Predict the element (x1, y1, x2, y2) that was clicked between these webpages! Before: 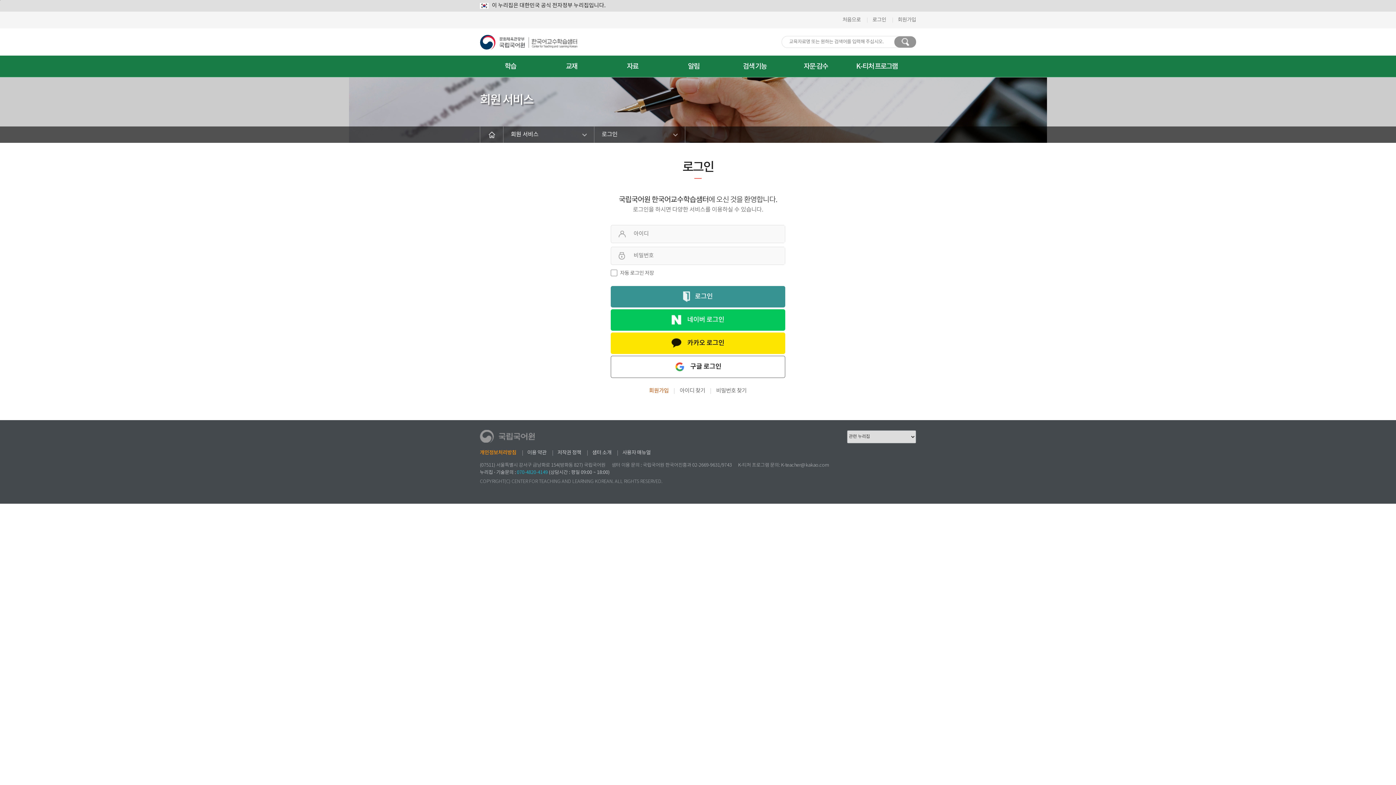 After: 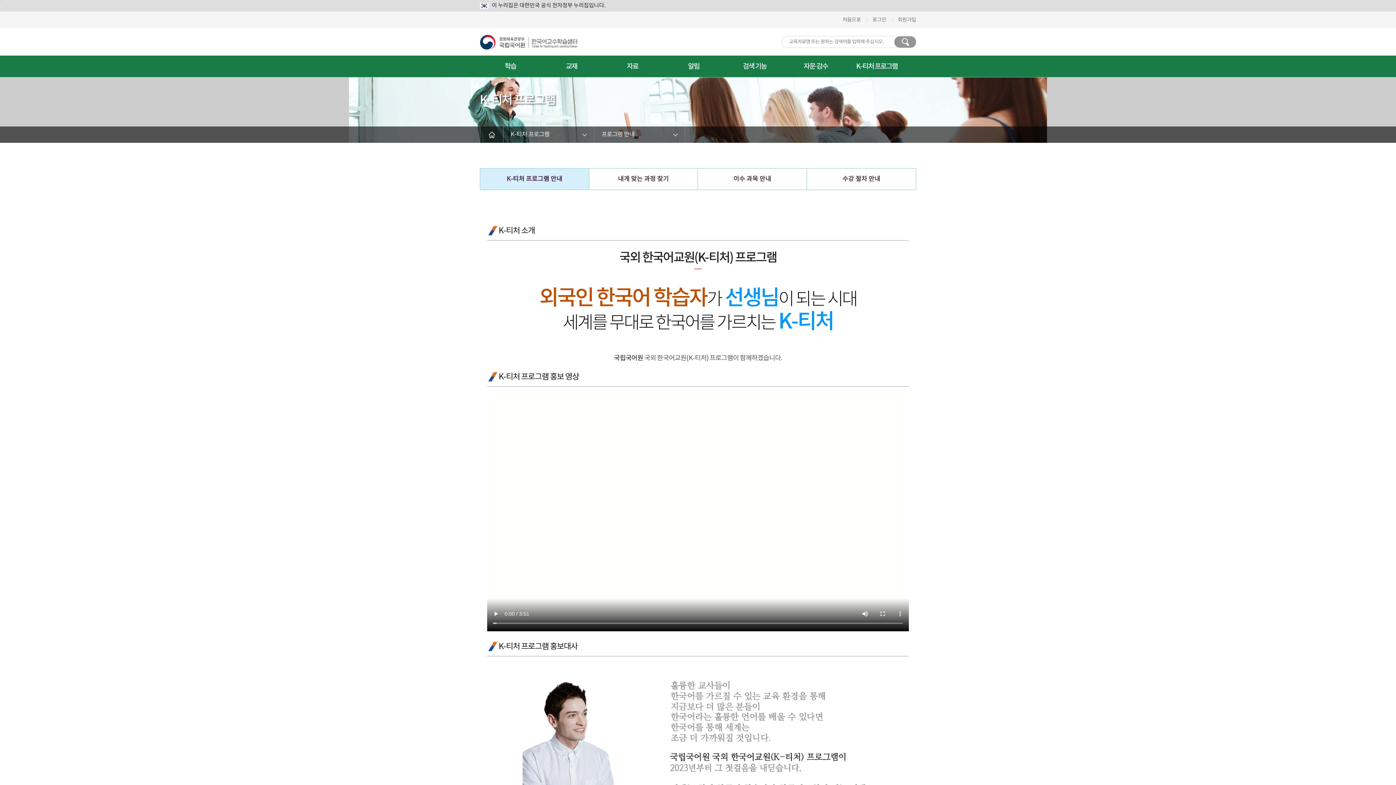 Action: label: K-티처 프로그램 bbox: (846, 55, 907, 77)